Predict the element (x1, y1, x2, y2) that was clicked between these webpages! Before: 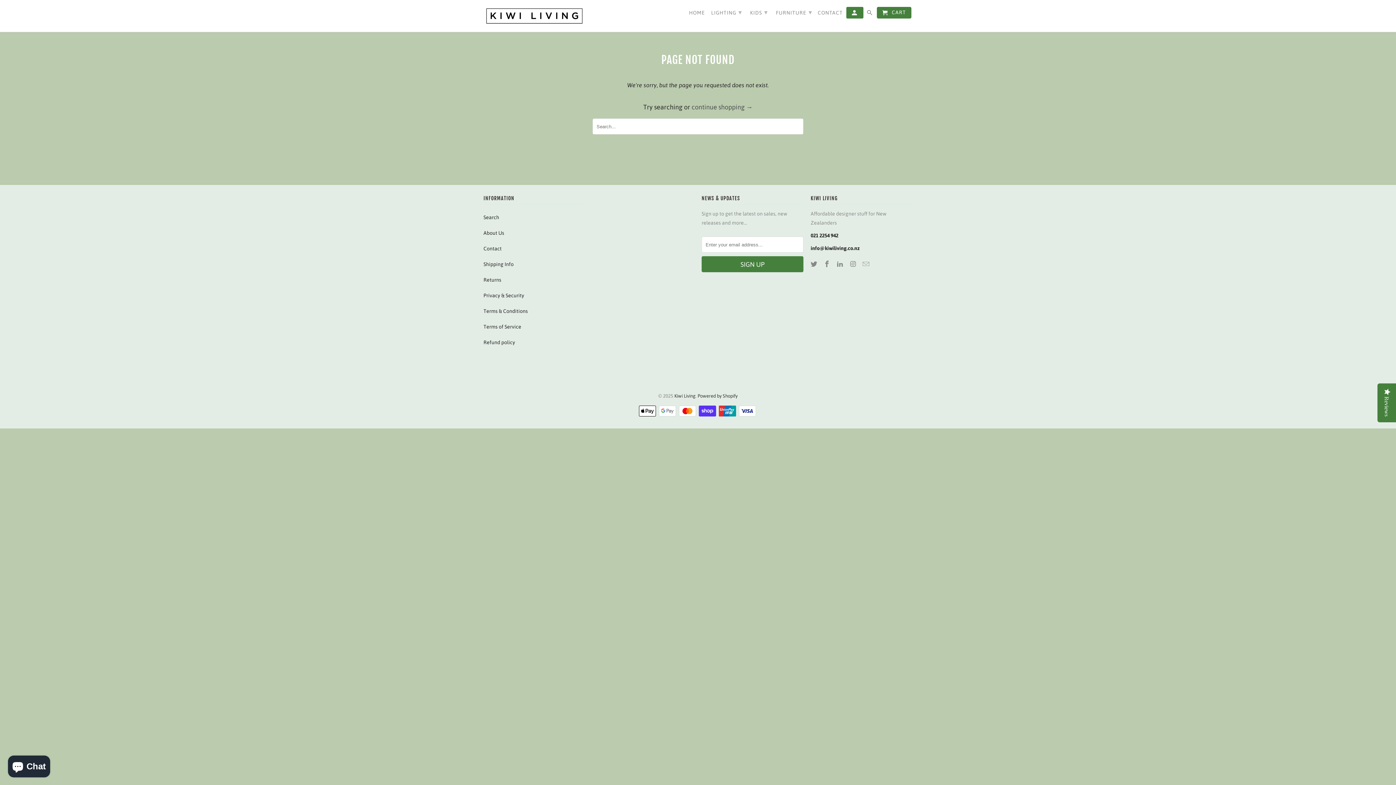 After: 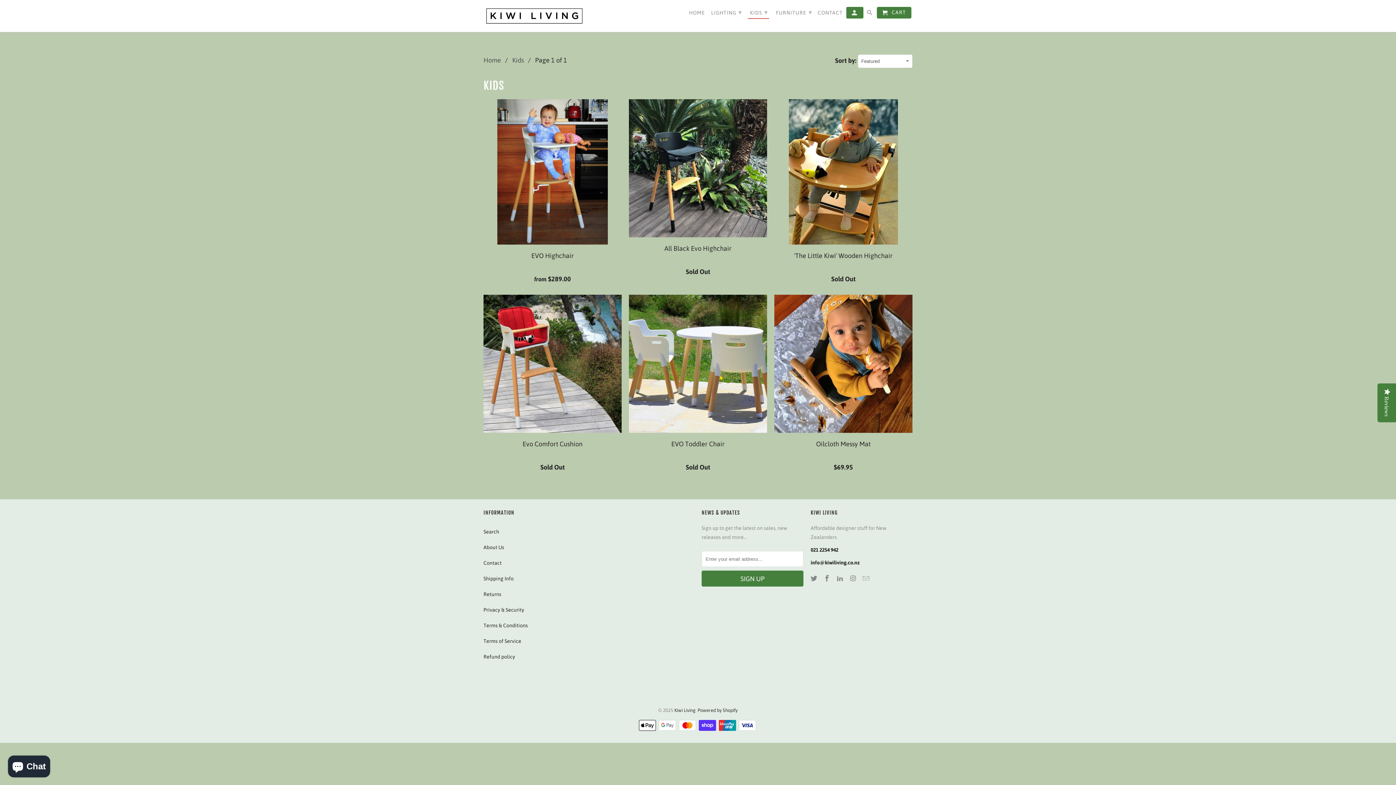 Action: label: KIDS ▾ bbox: (747, 5, 769, 18)